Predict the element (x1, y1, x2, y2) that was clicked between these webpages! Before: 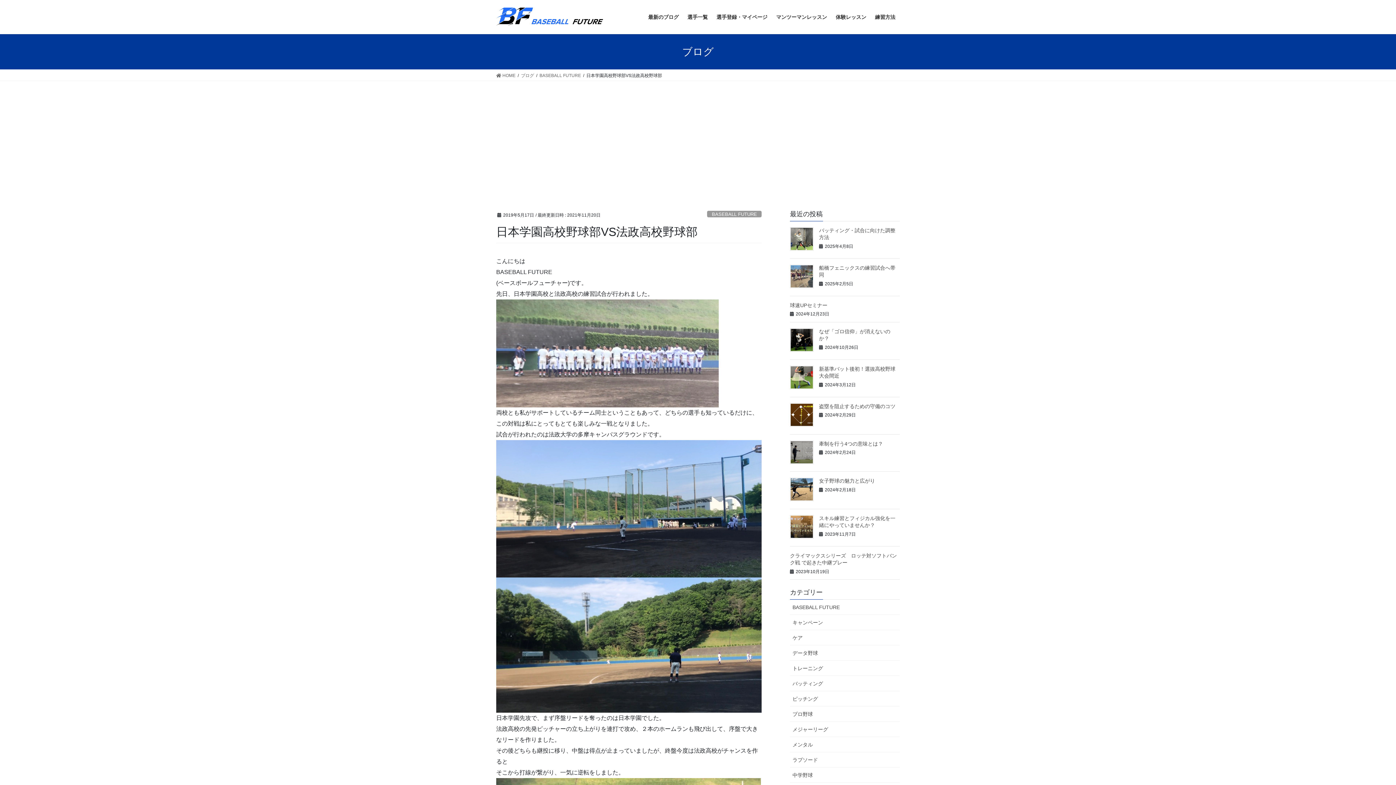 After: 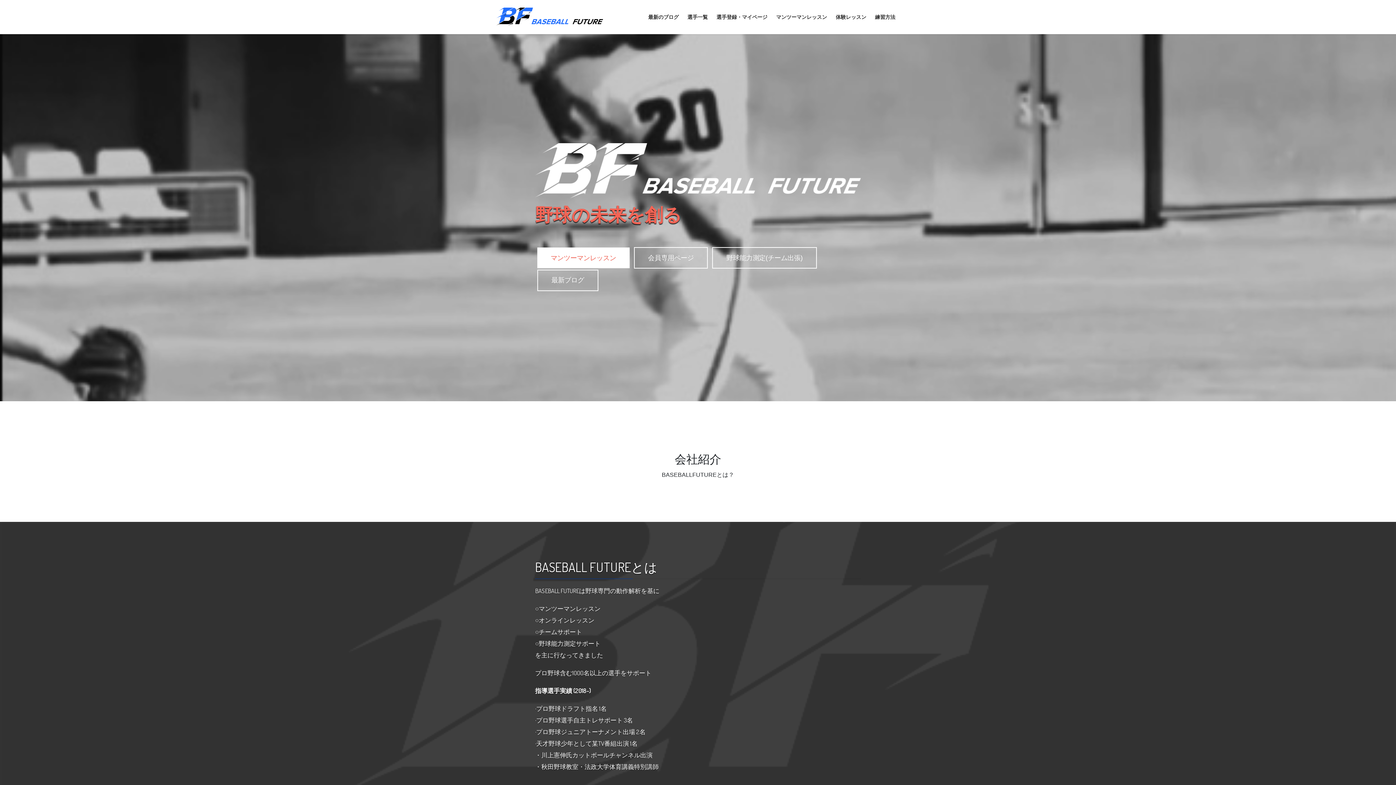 Action: label:  HOME bbox: (496, 72, 515, 78)